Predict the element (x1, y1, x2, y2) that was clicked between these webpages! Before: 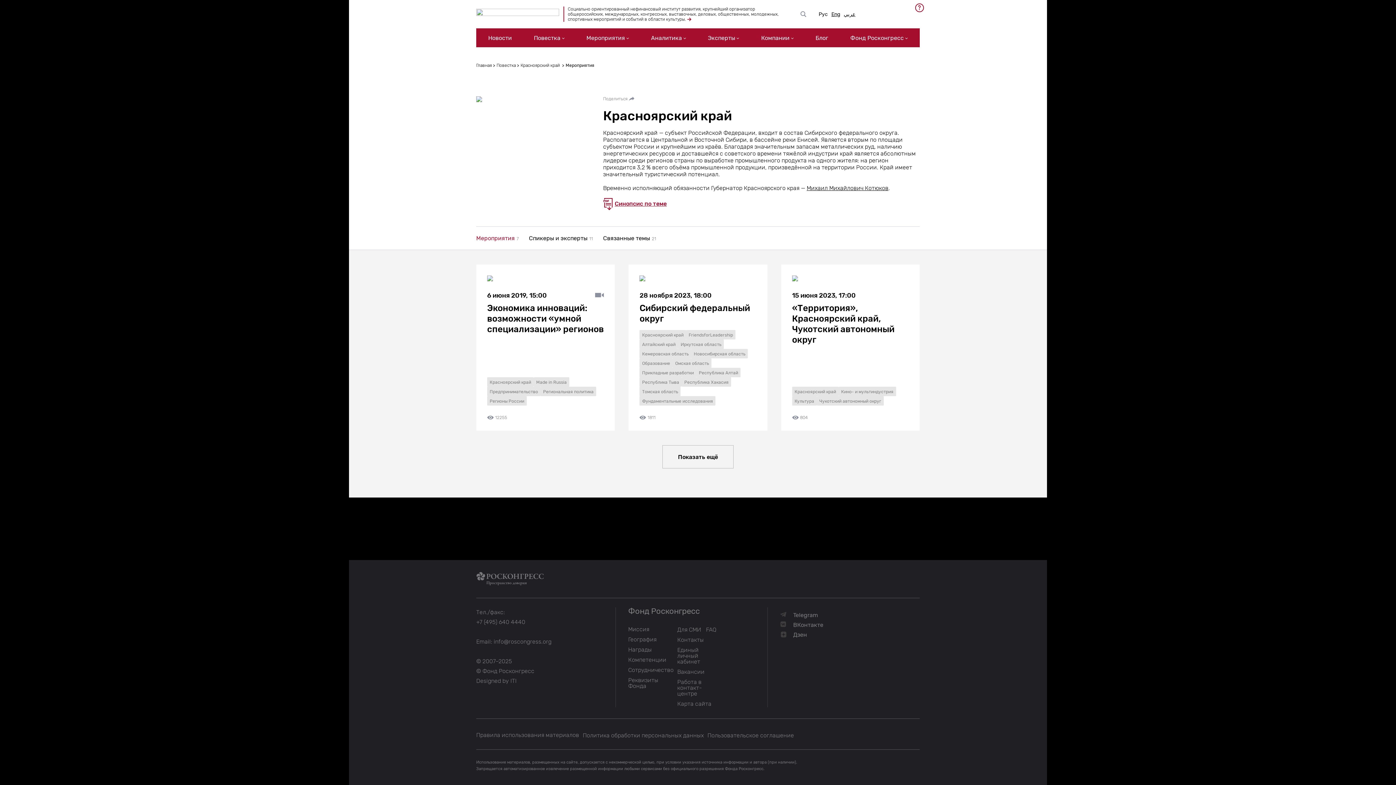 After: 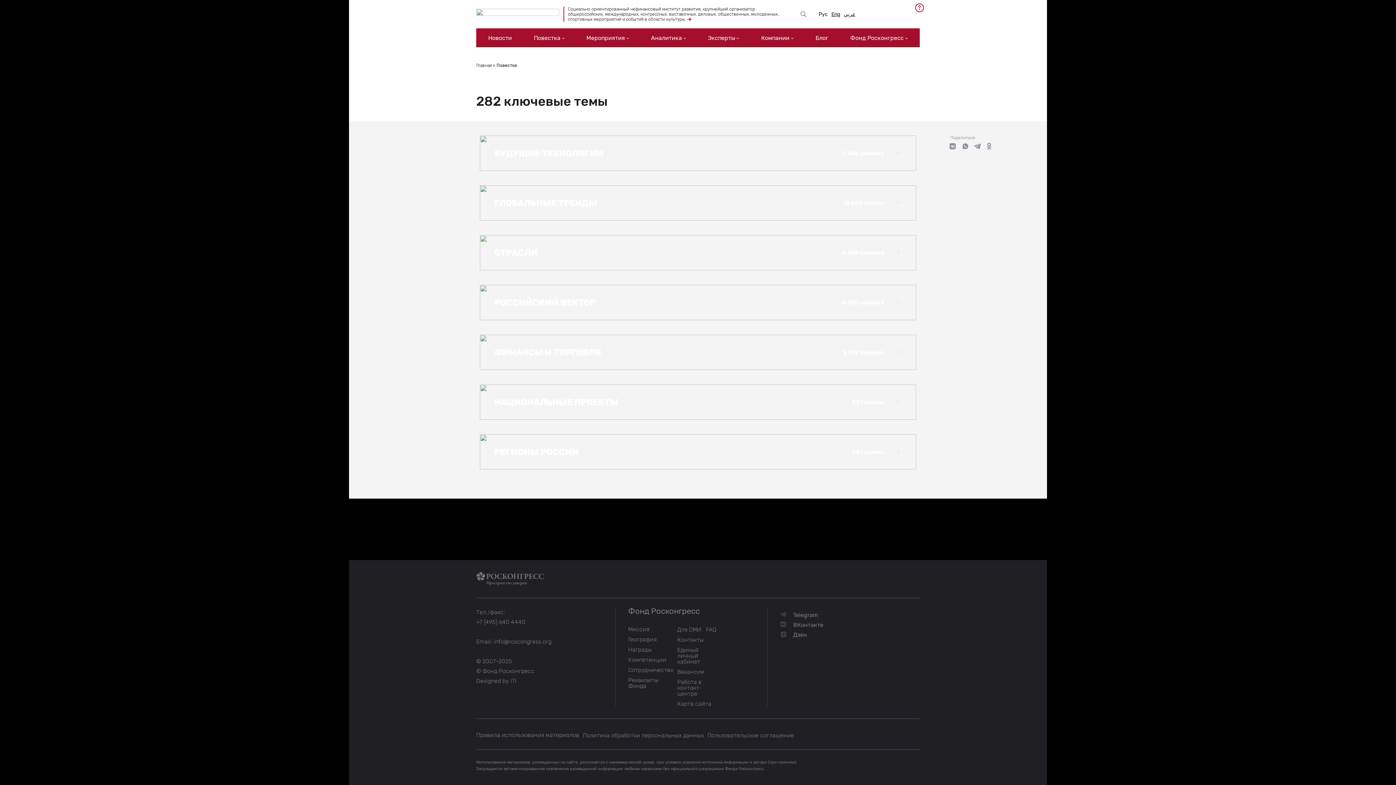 Action: label: Повестка bbox: (496, 62, 516, 68)